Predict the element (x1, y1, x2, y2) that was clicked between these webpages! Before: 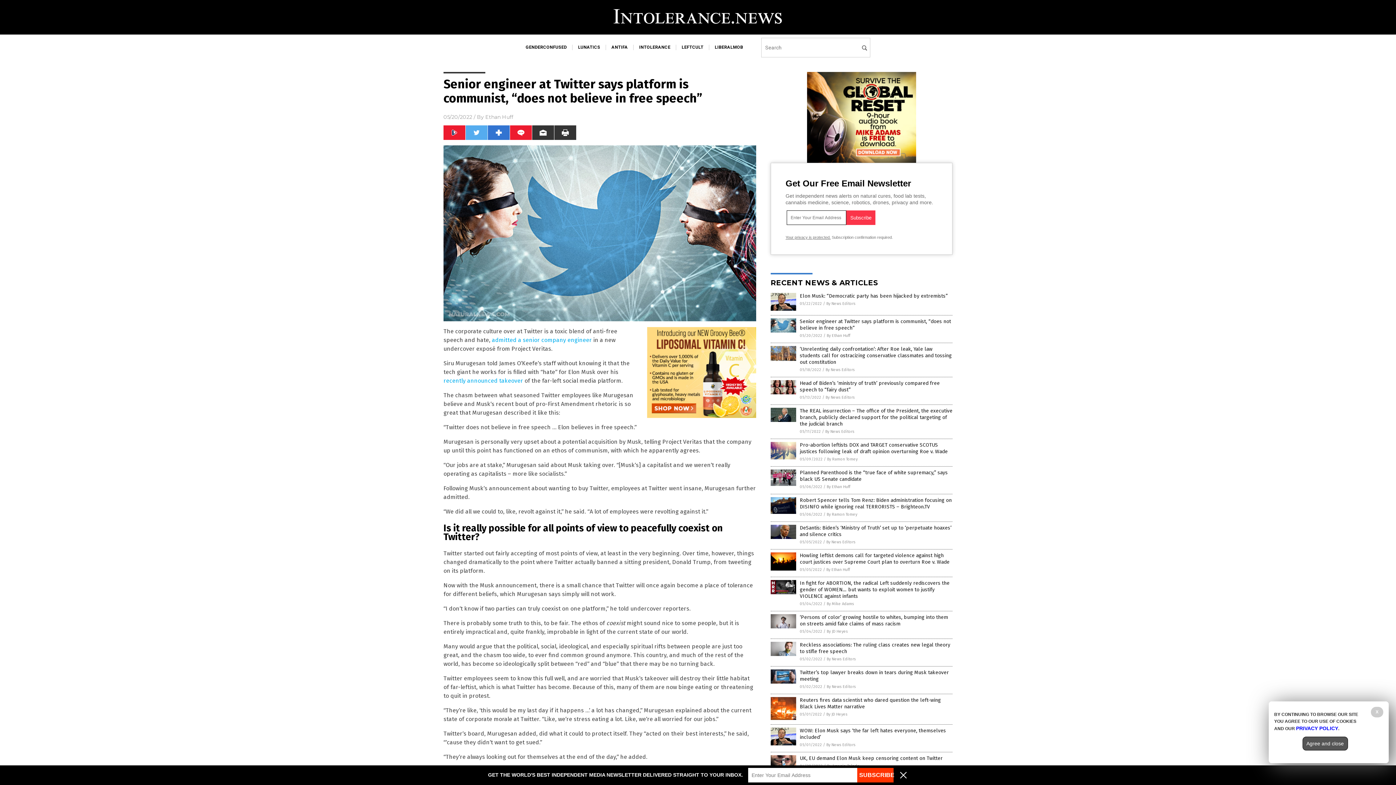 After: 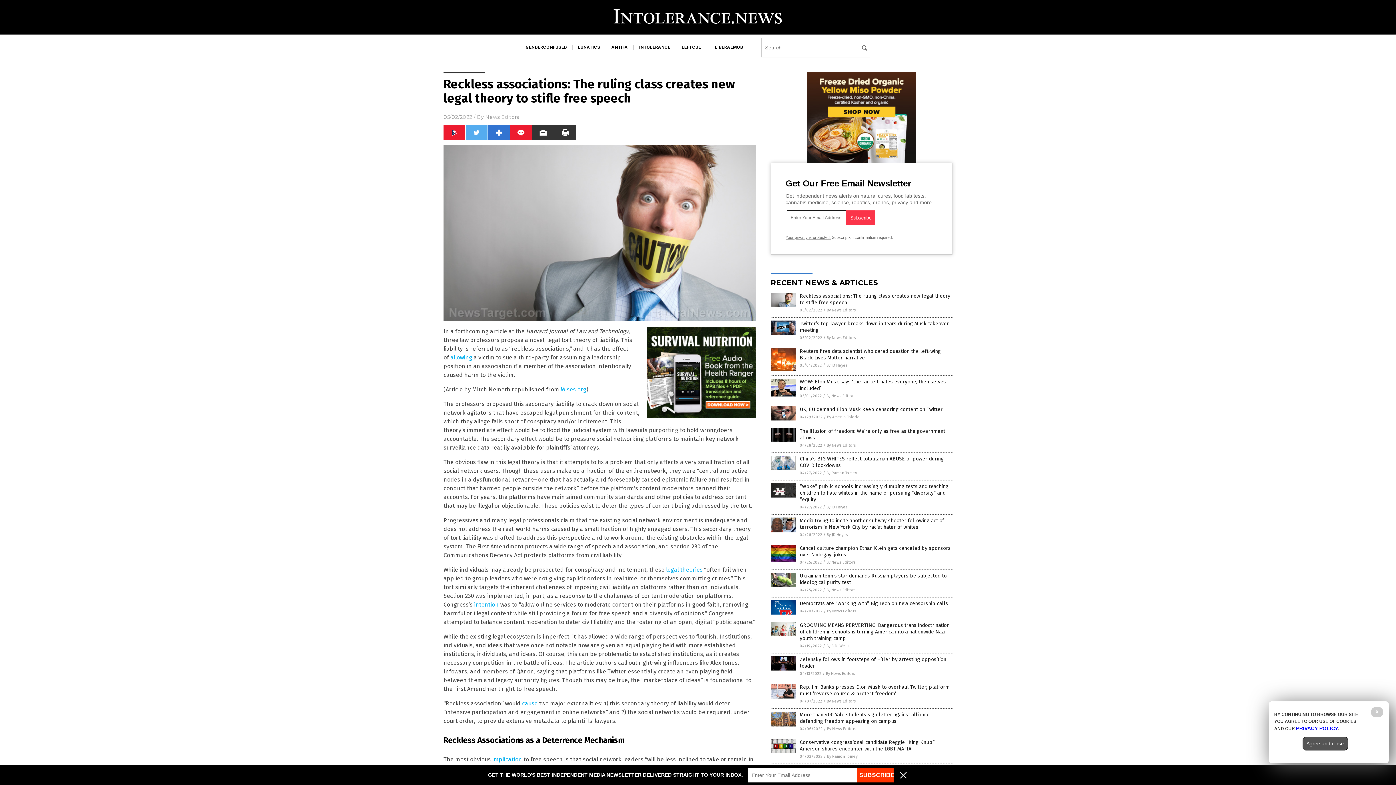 Action: bbox: (770, 652, 796, 657)